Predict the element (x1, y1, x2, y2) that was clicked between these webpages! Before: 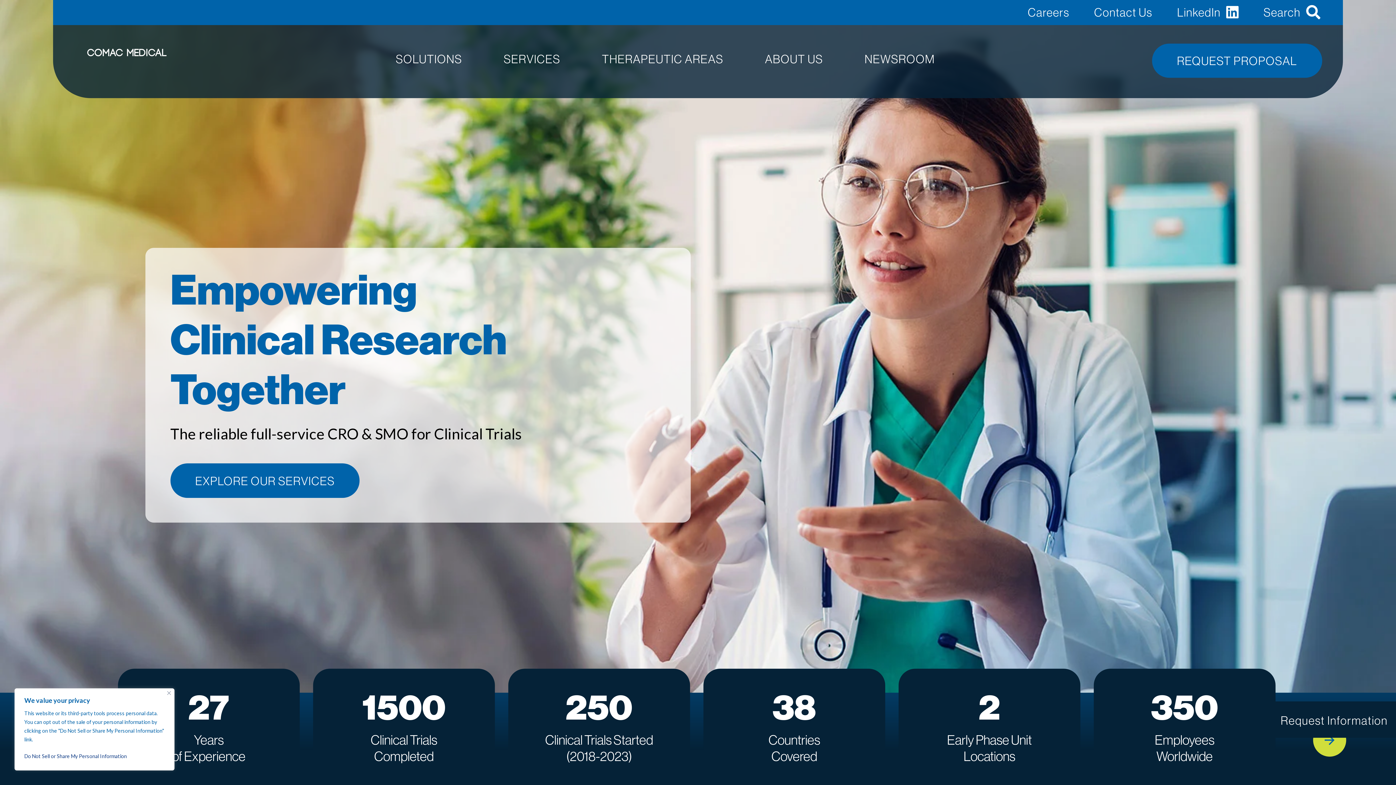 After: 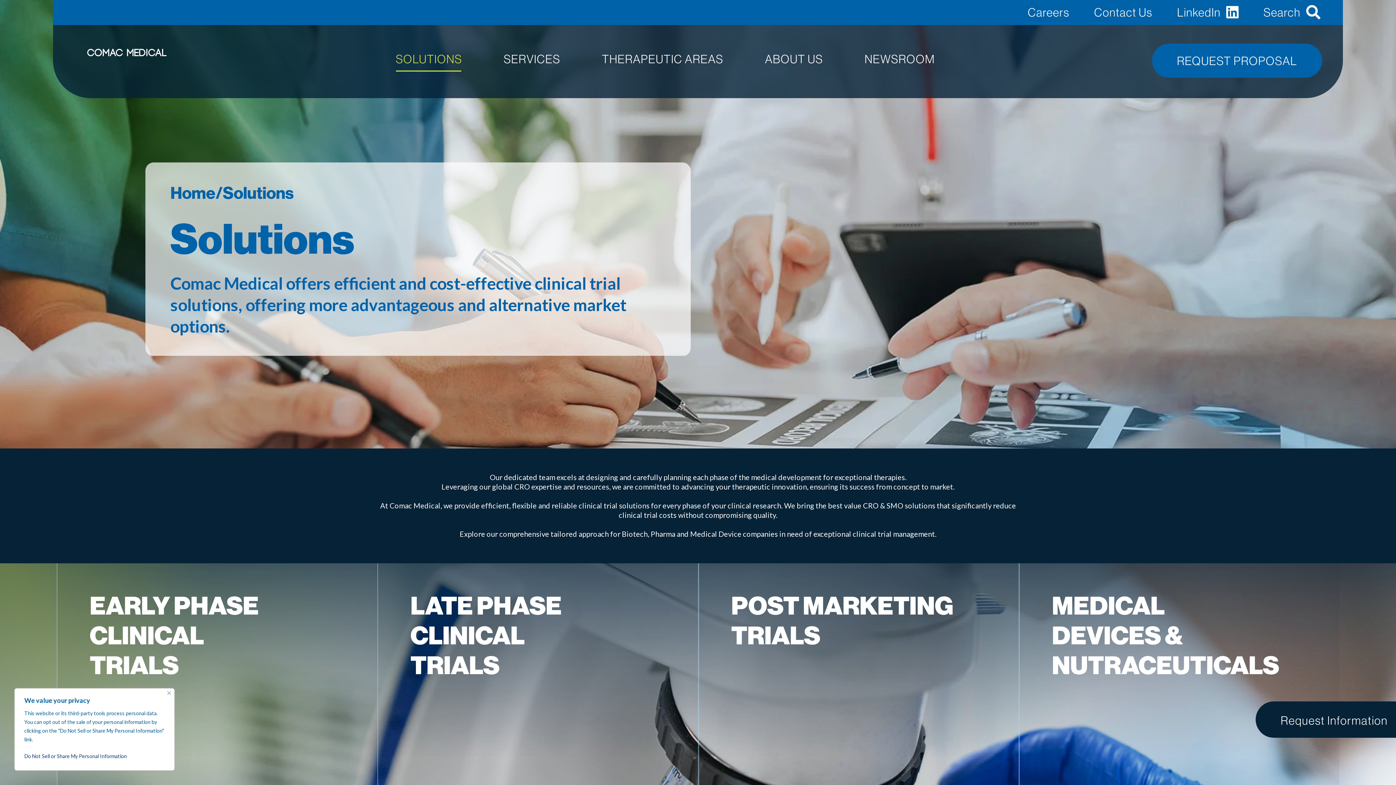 Action: label: SOLUTIONS bbox: (375, 22, 483, 95)